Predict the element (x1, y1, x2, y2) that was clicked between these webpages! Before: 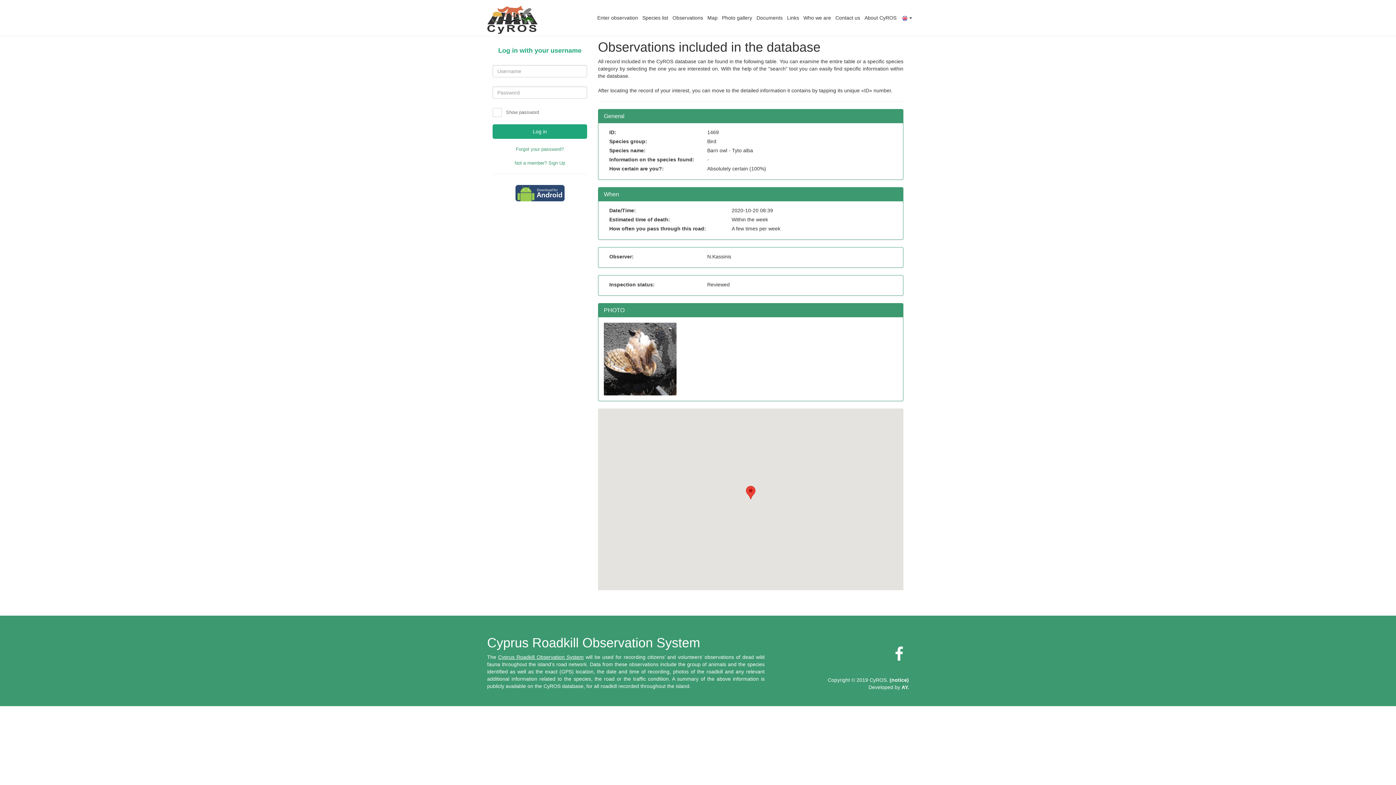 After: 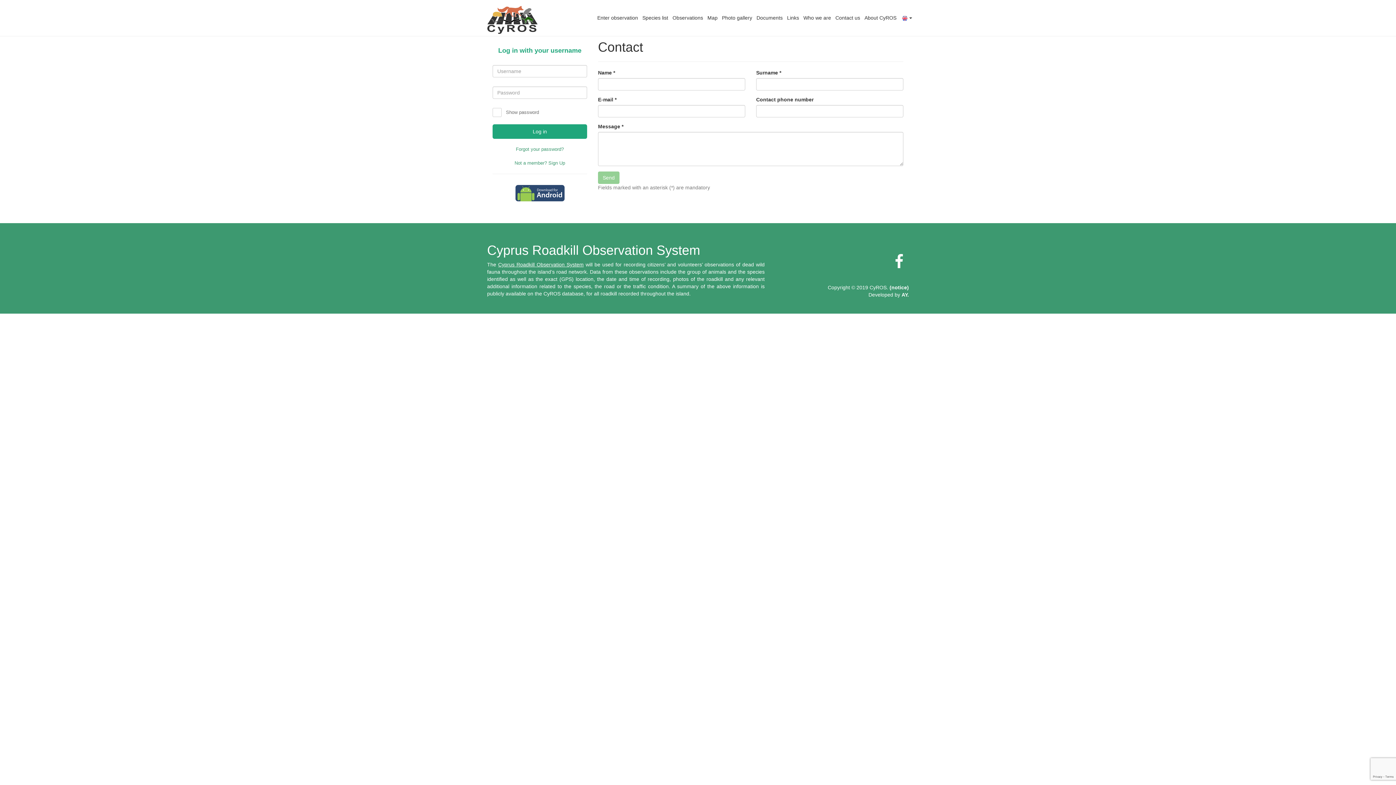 Action: bbox: (833, 0, 862, 36) label: Contact us
